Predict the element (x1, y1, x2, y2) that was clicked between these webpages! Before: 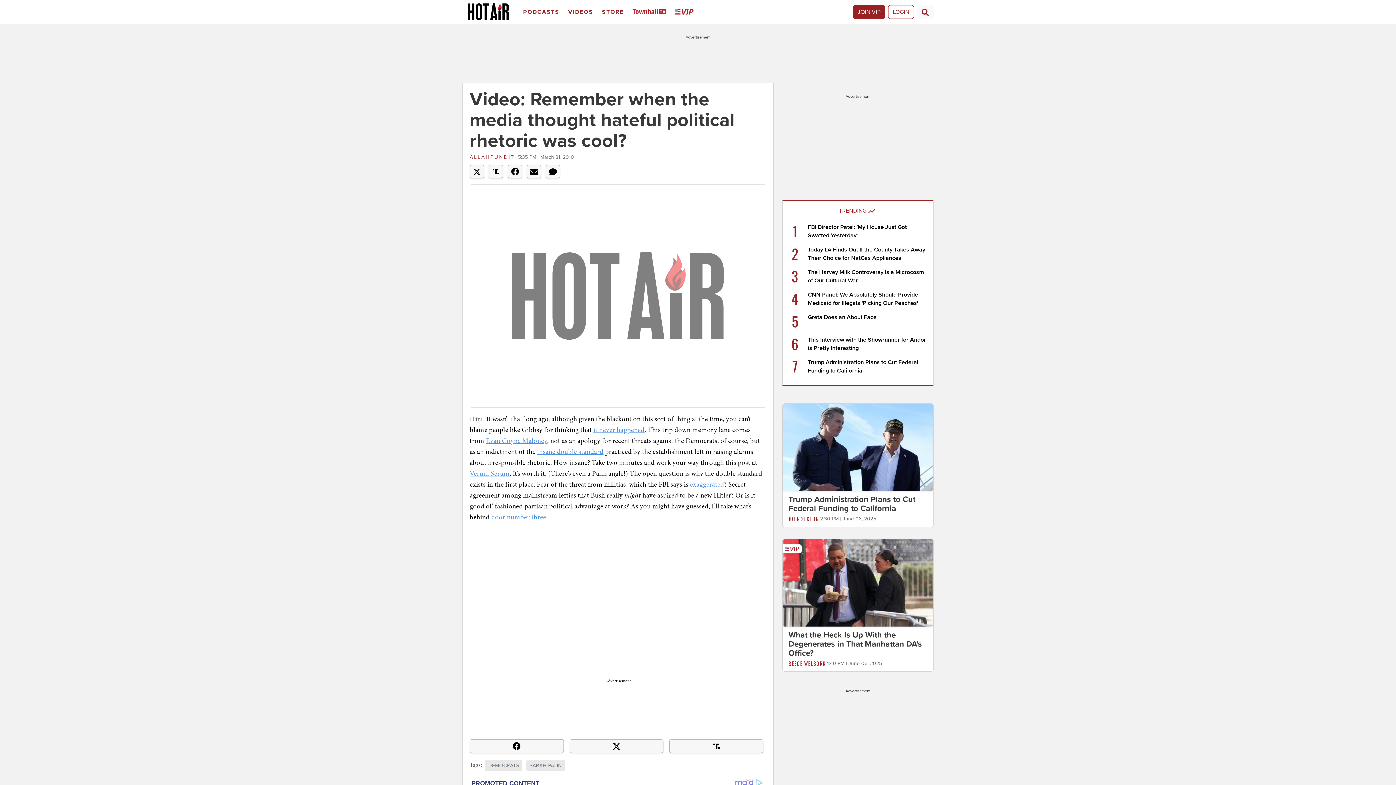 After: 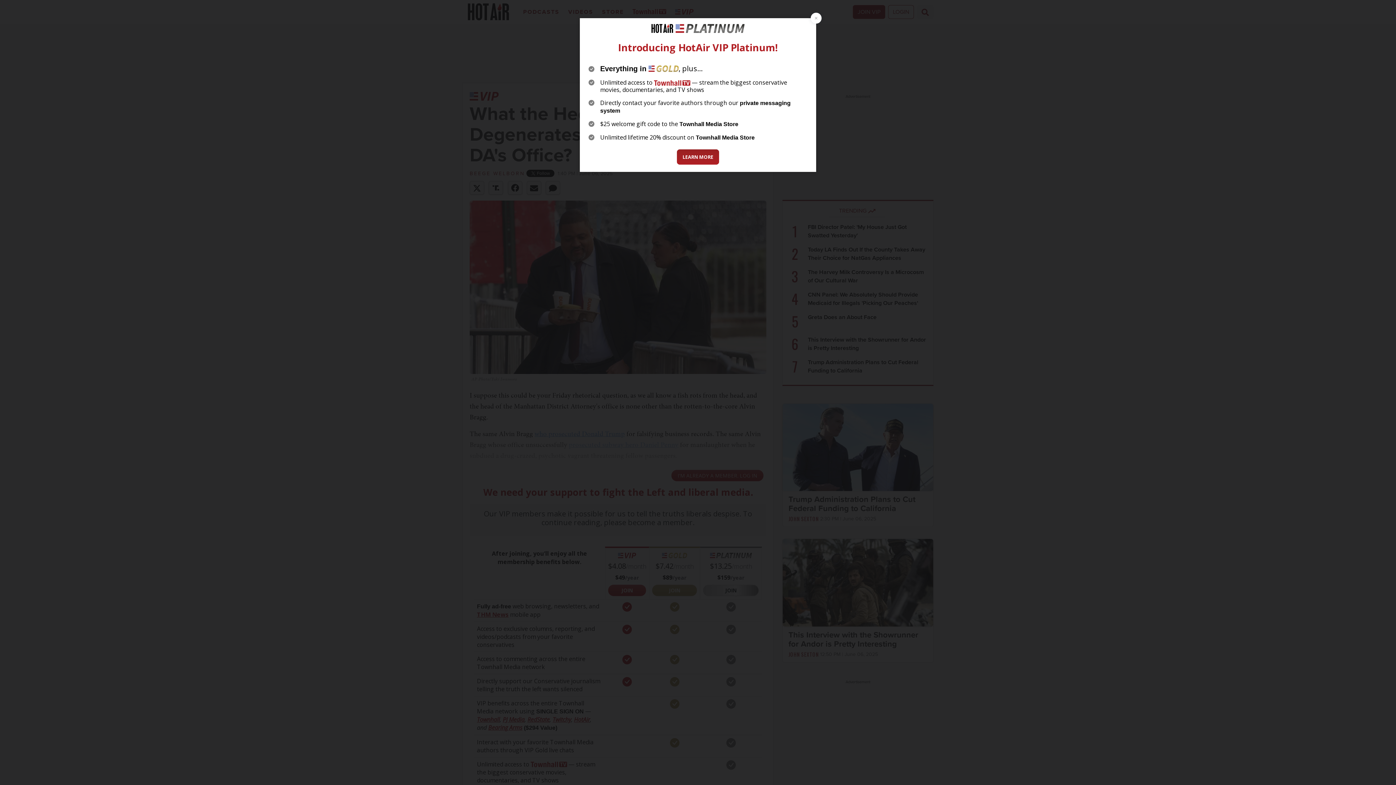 Action: label: What the Heck Is Up With the Degenerates in That Manhattan DA's Office? bbox: (788, 630, 922, 658)